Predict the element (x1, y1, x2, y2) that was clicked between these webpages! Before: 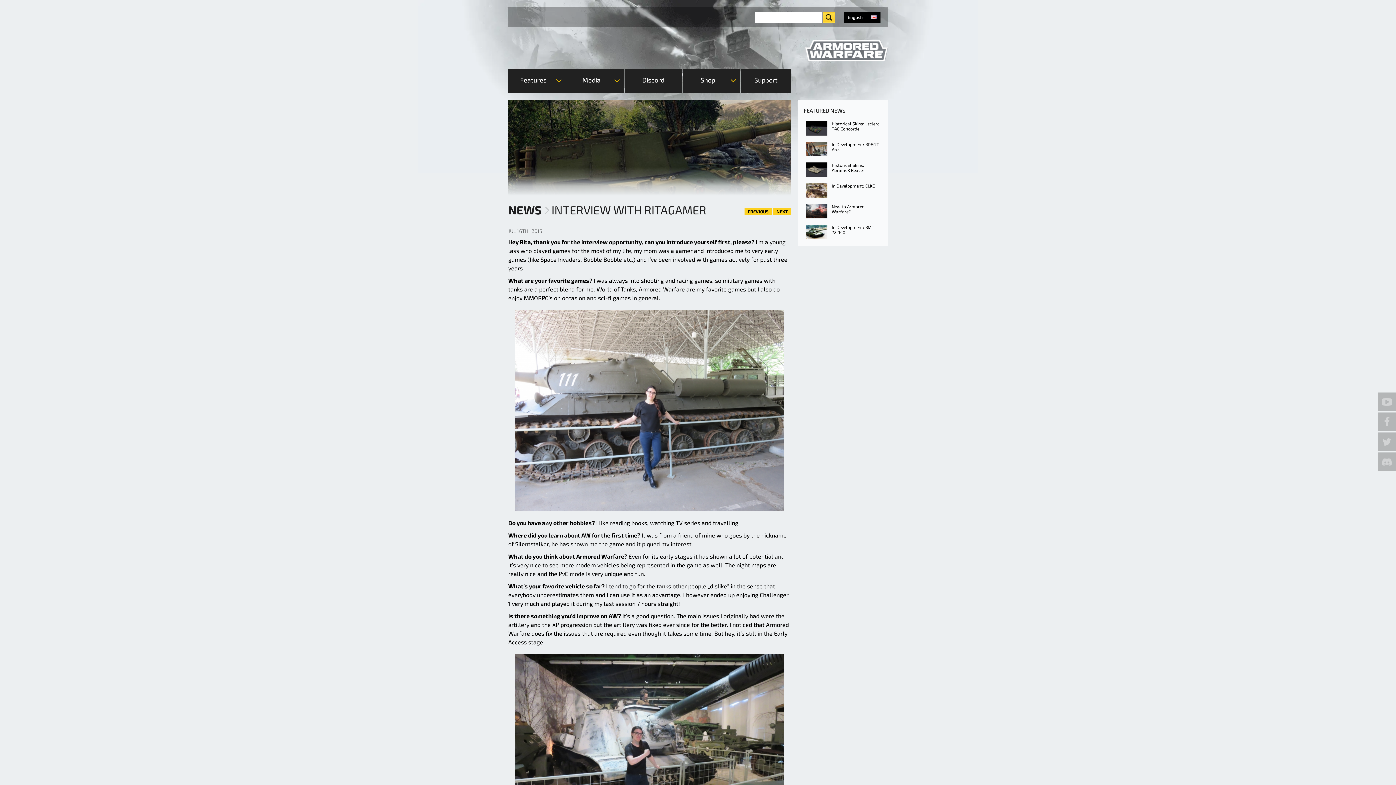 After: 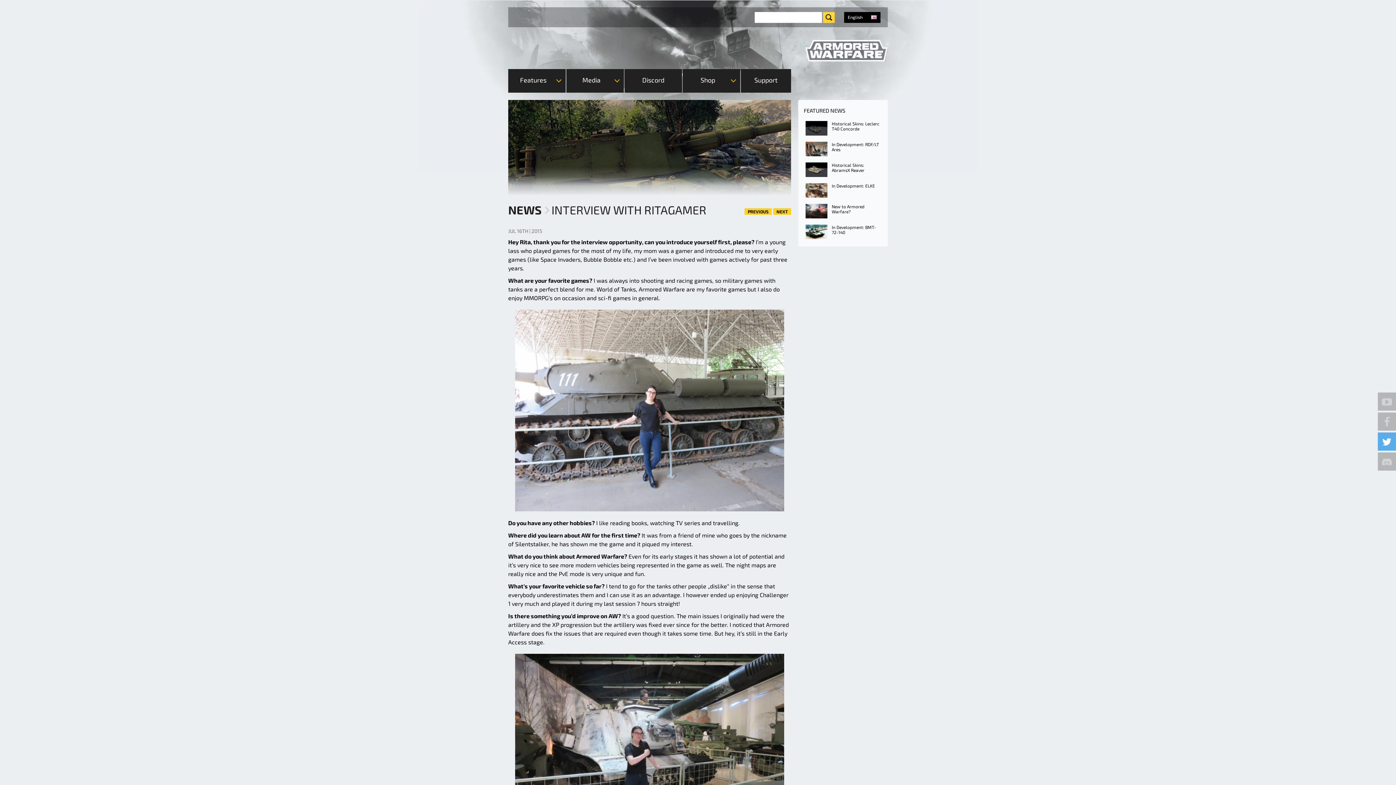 Action: bbox: (1378, 432, 1396, 450)